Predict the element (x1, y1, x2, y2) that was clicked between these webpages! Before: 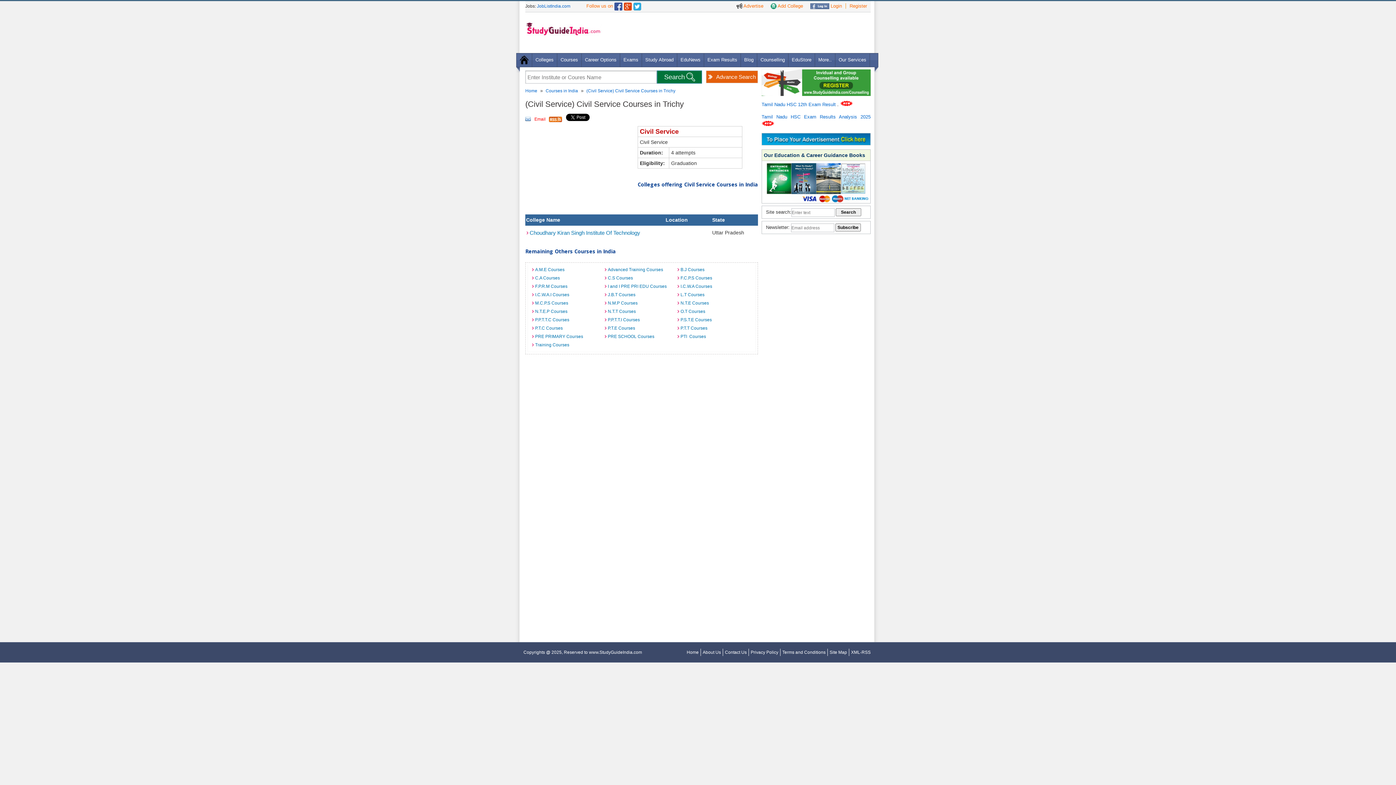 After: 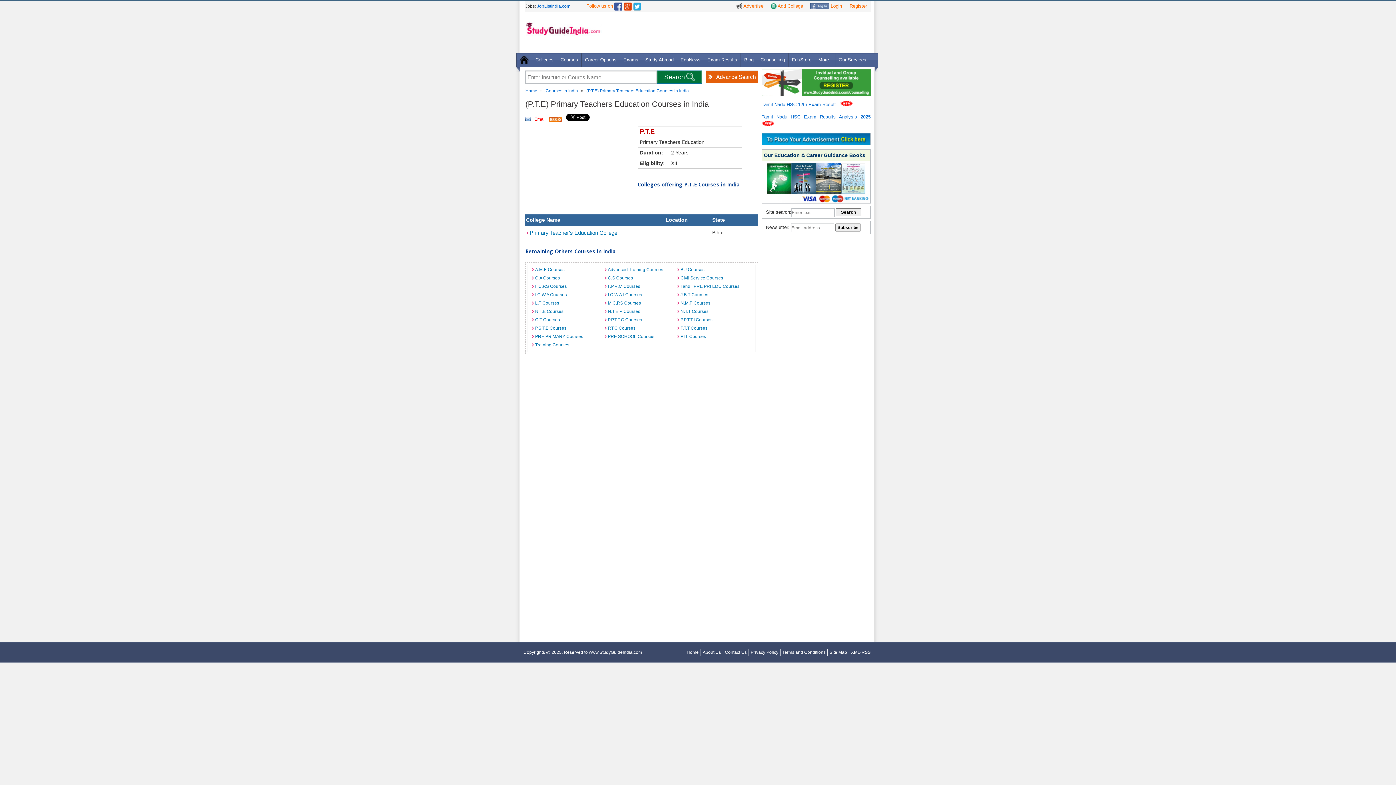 Action: label: P.T.E Courses bbox: (604, 325, 677, 331)